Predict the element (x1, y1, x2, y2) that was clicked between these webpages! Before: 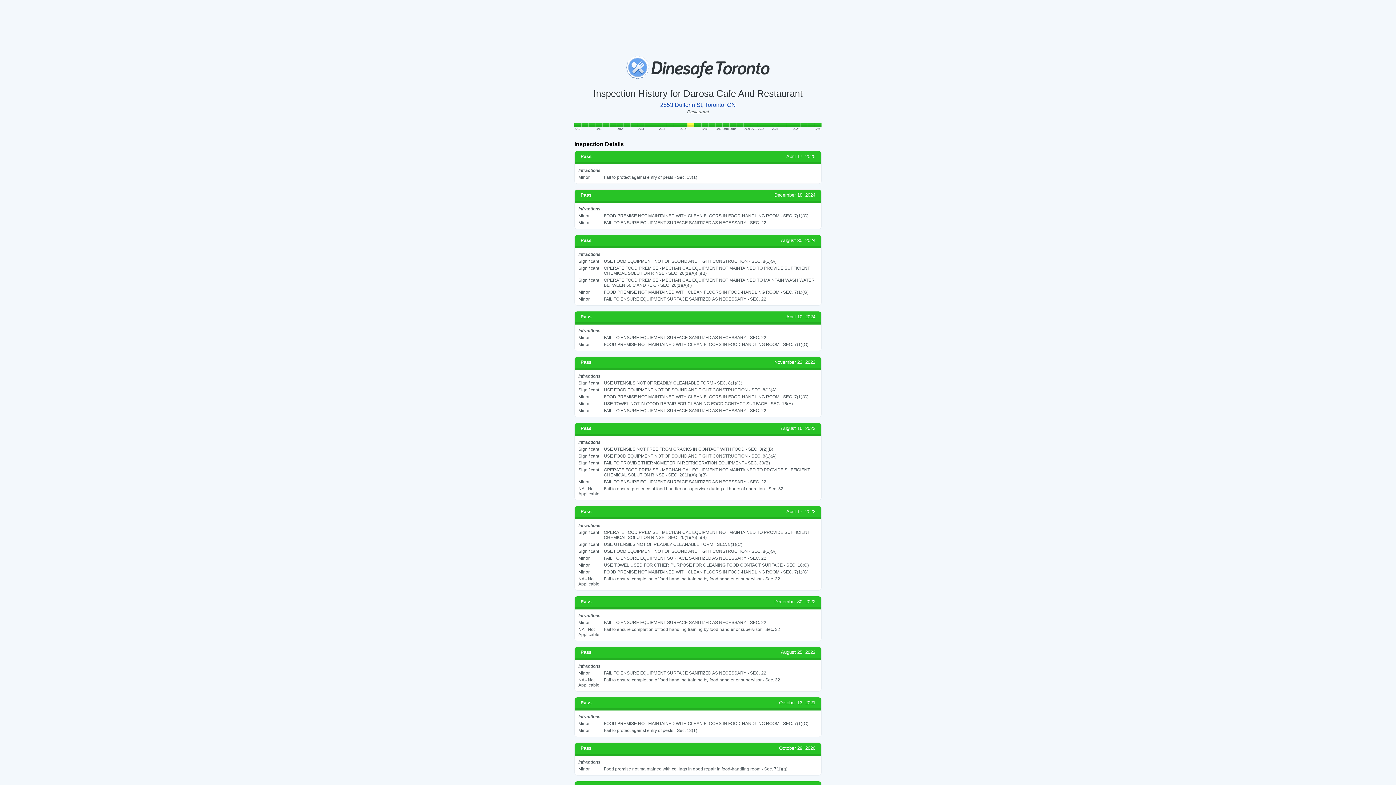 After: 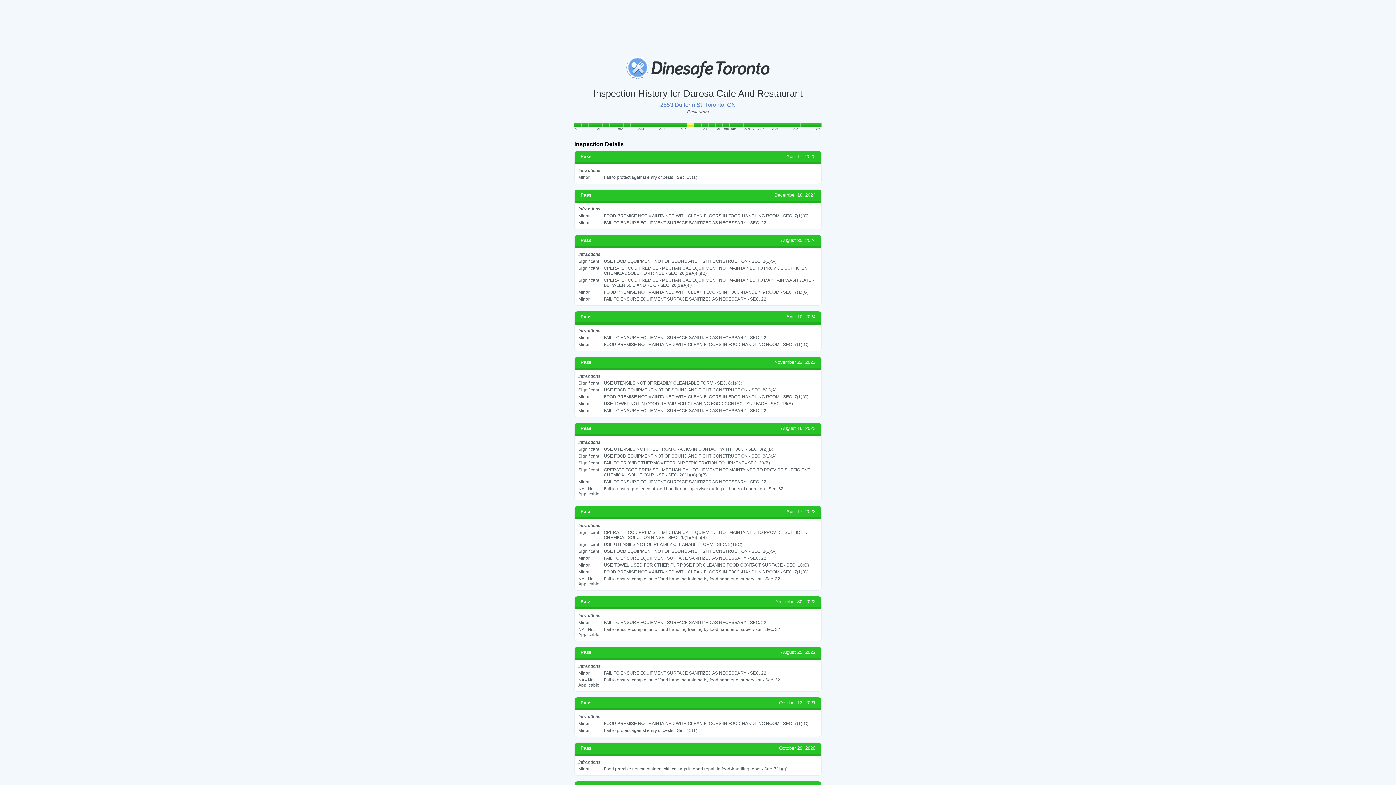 Action: bbox: (660, 101, 736, 108) label: 2853 Dufferin St, Toronto, ON